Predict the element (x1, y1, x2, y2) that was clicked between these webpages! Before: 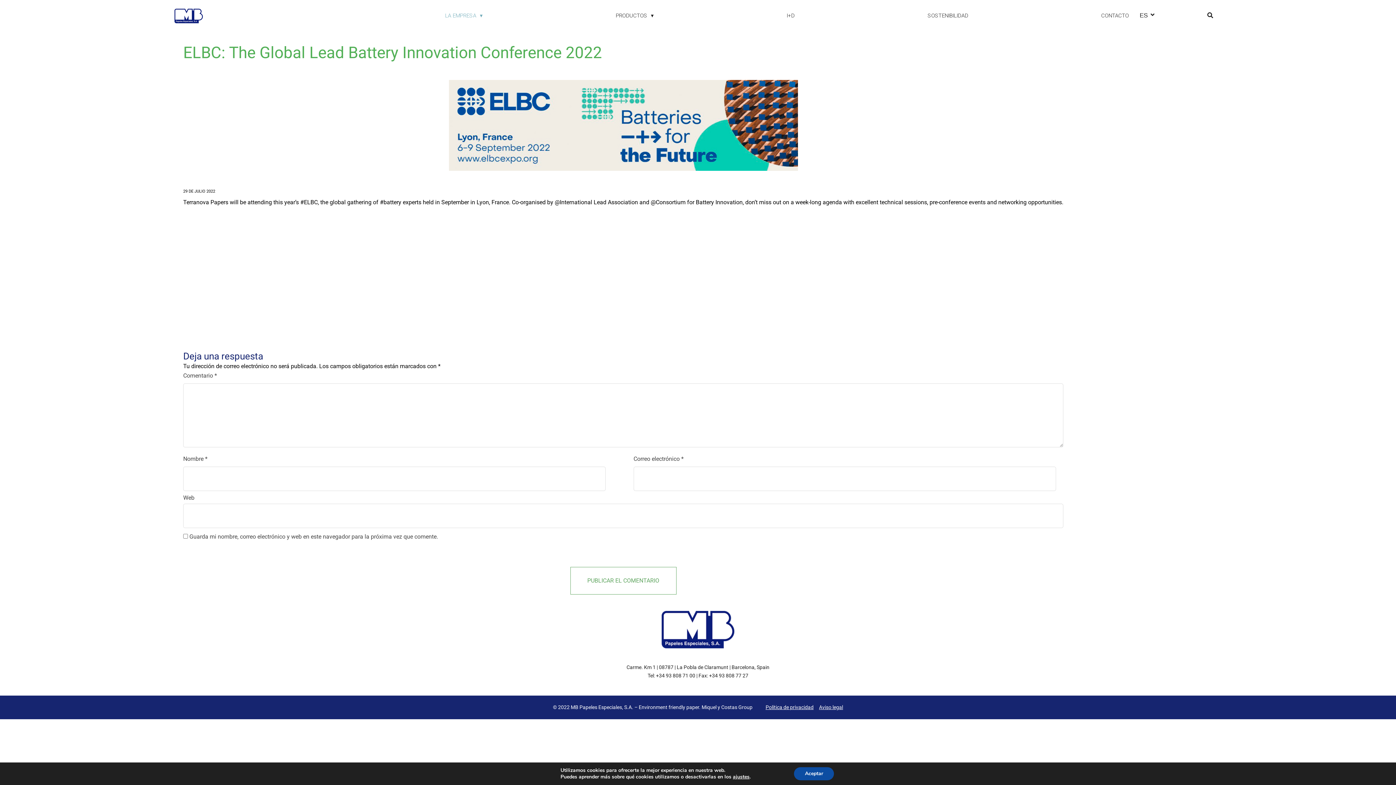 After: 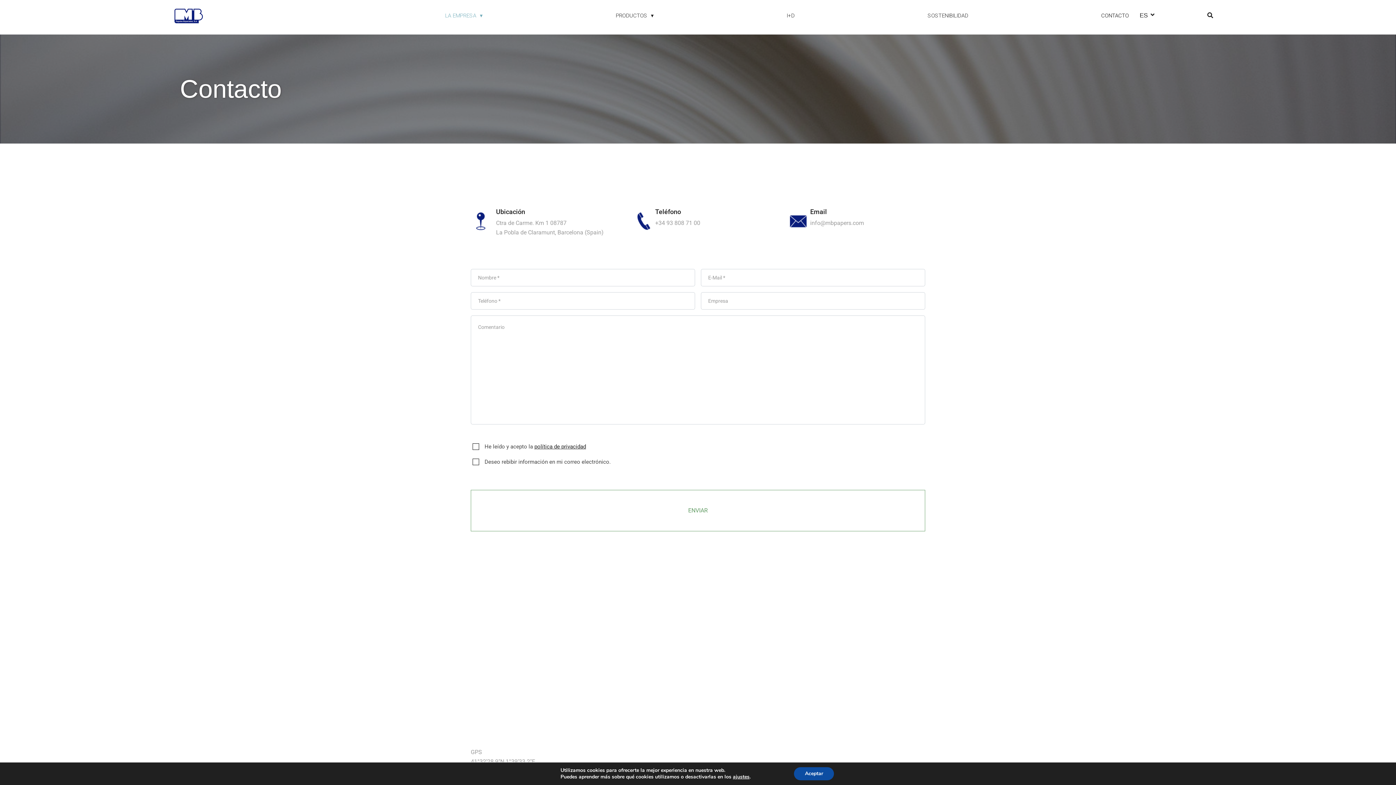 Action: label: CONTACTO bbox: (1098, 10, 1129, 21)